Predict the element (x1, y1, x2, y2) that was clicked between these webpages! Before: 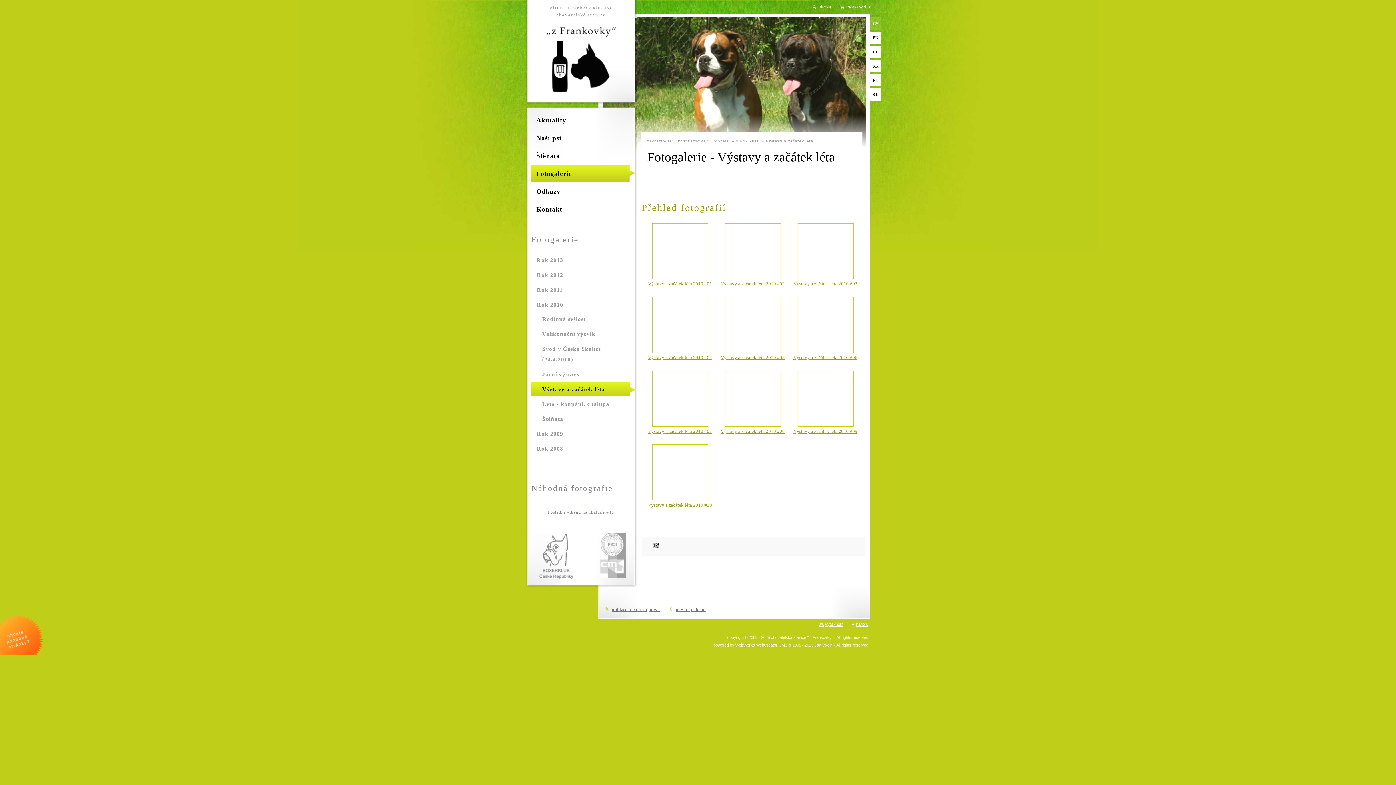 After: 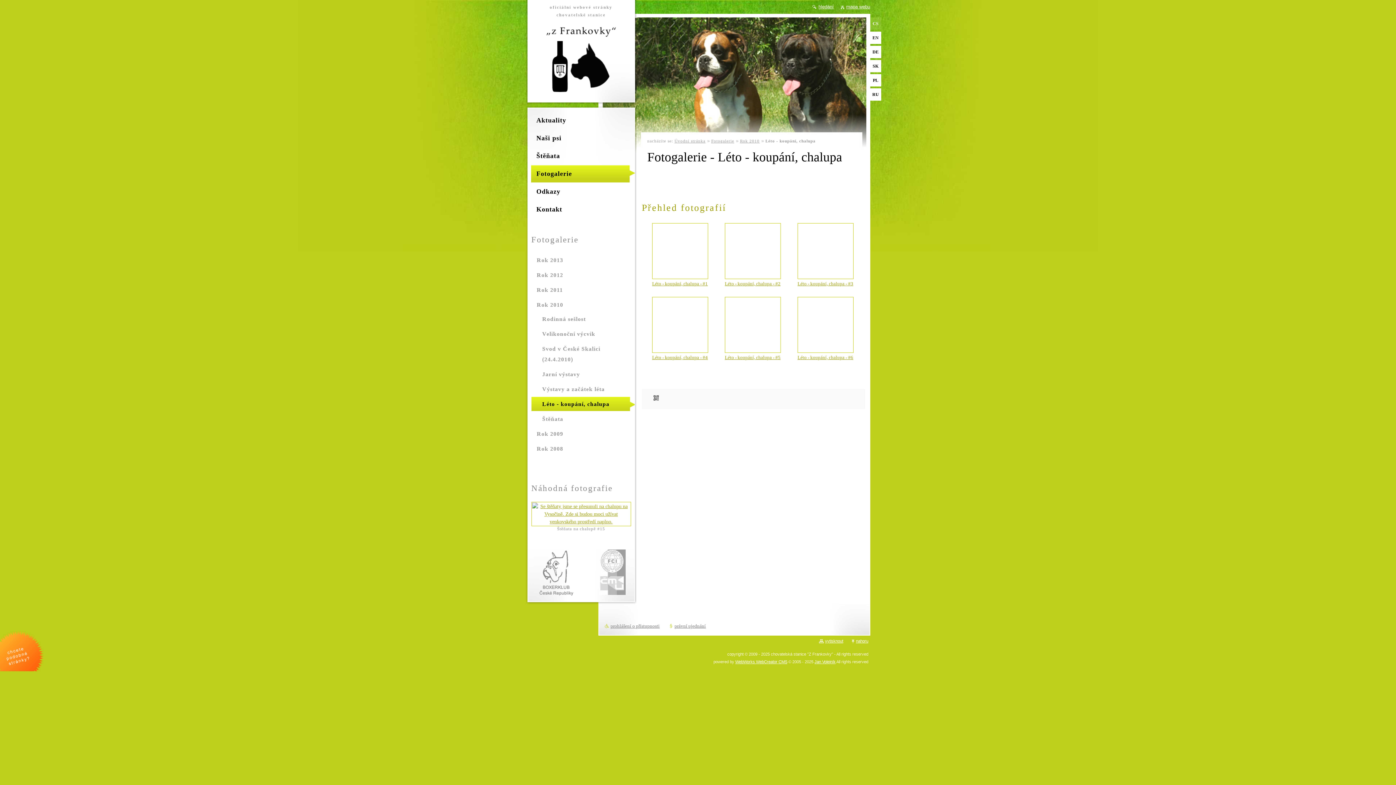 Action: label: Léto - koupání, chalupa bbox: (531, 397, 634, 411)